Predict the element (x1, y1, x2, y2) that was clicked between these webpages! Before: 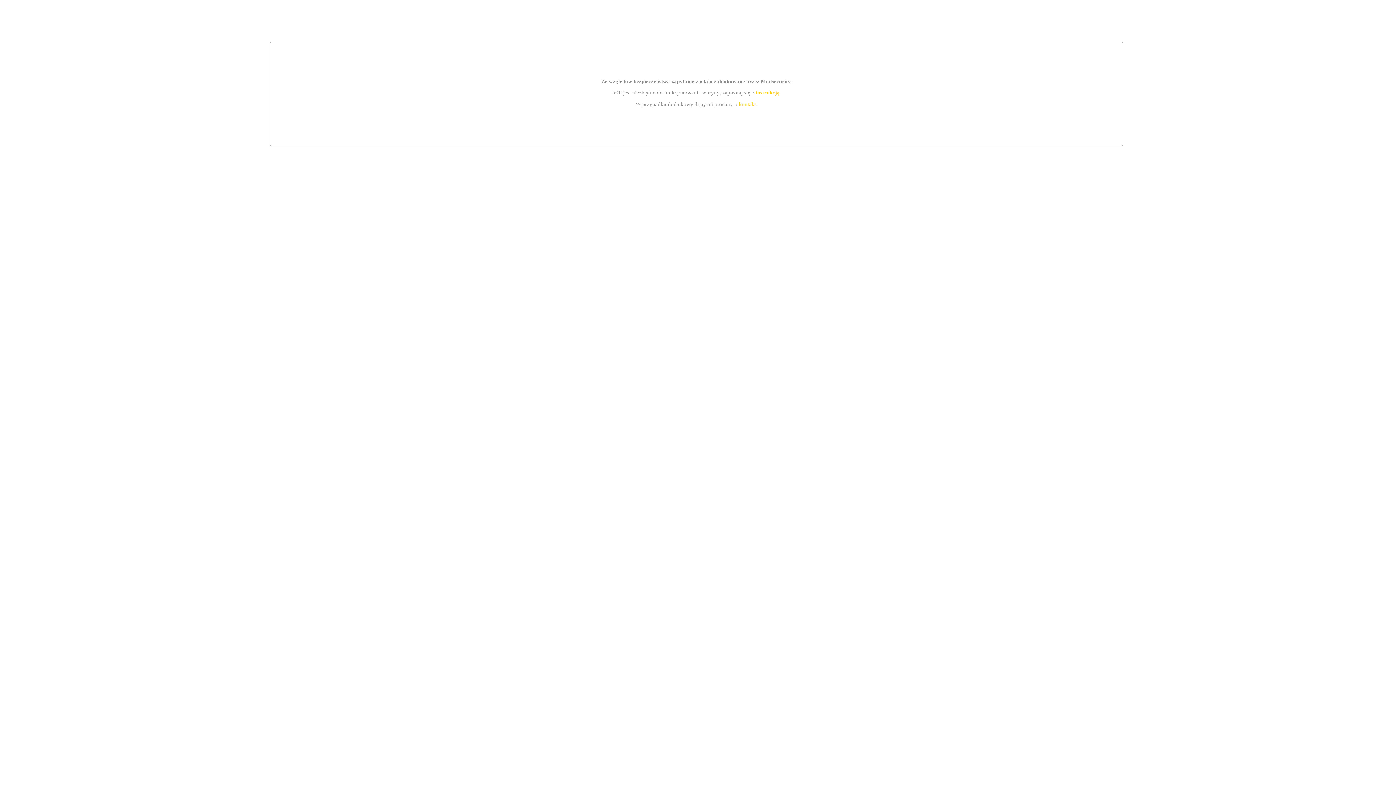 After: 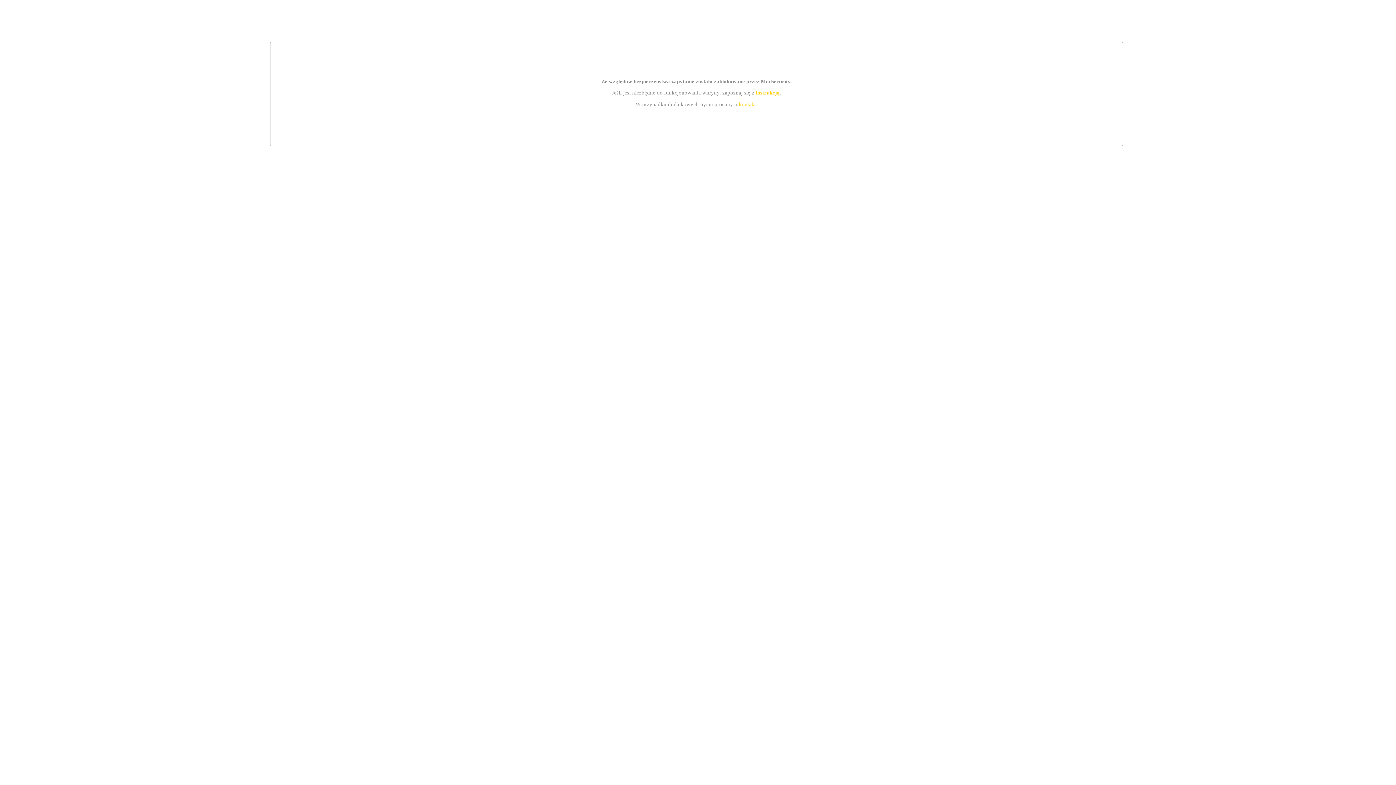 Action: bbox: (755, 89, 779, 95) label: instrukcją